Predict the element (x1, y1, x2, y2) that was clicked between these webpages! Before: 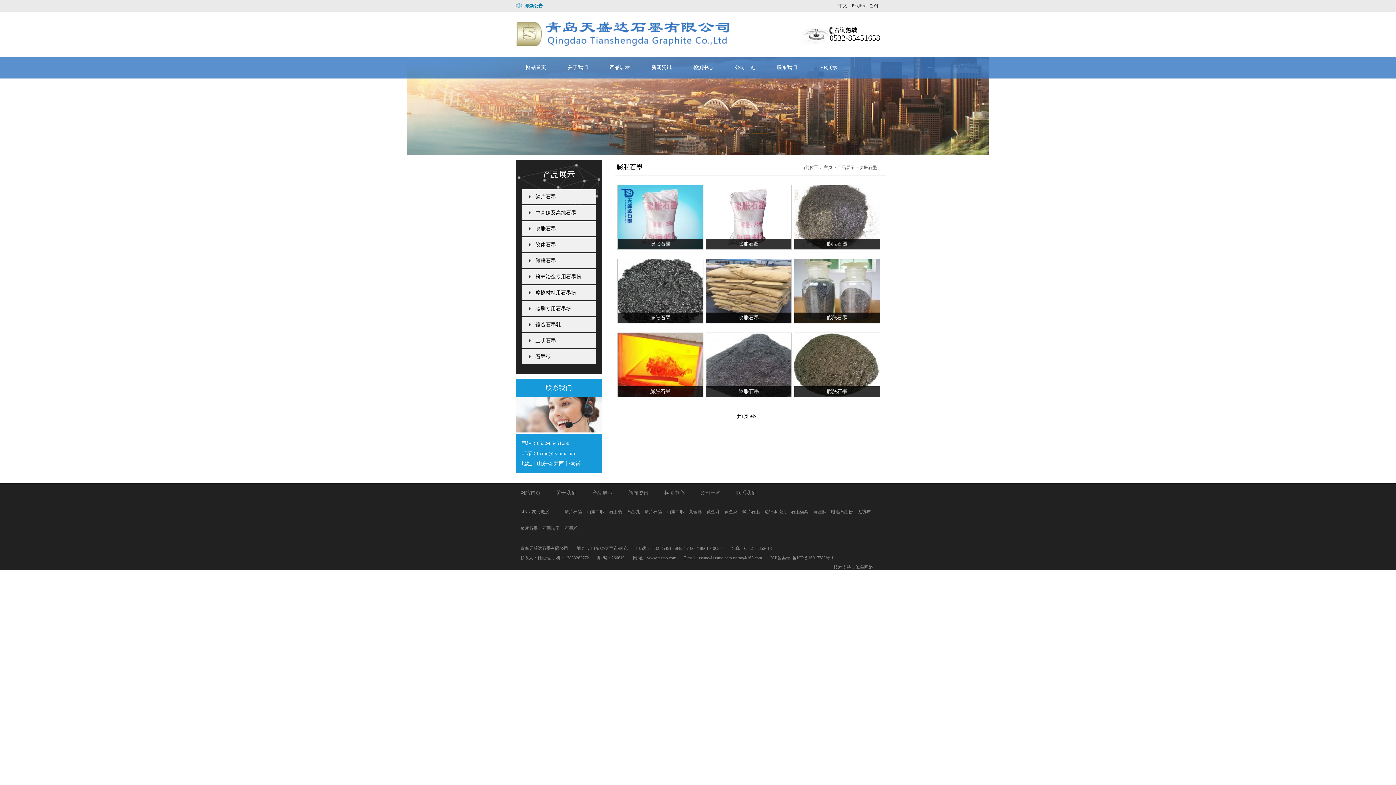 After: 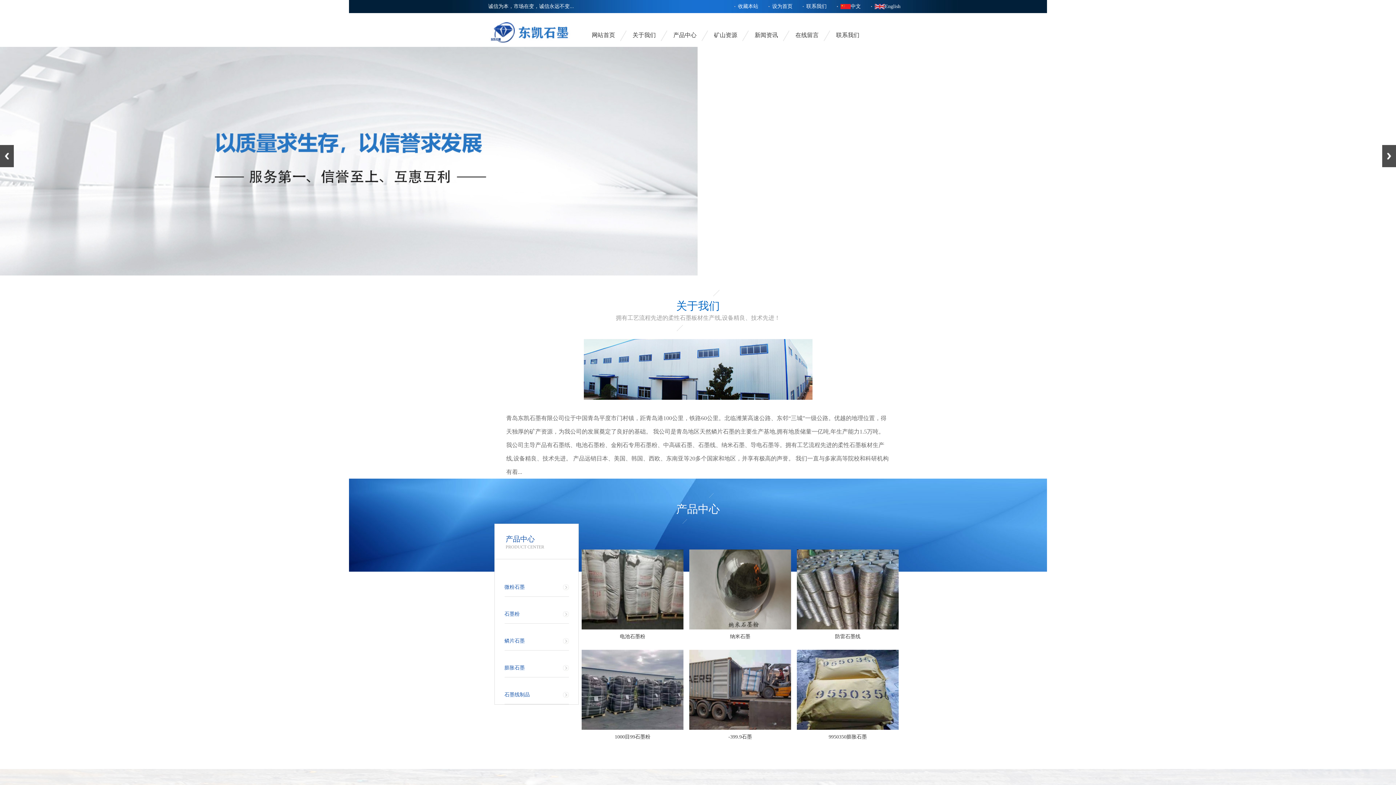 Action: bbox: (831, 509, 854, 514) label: 电池石墨粉 